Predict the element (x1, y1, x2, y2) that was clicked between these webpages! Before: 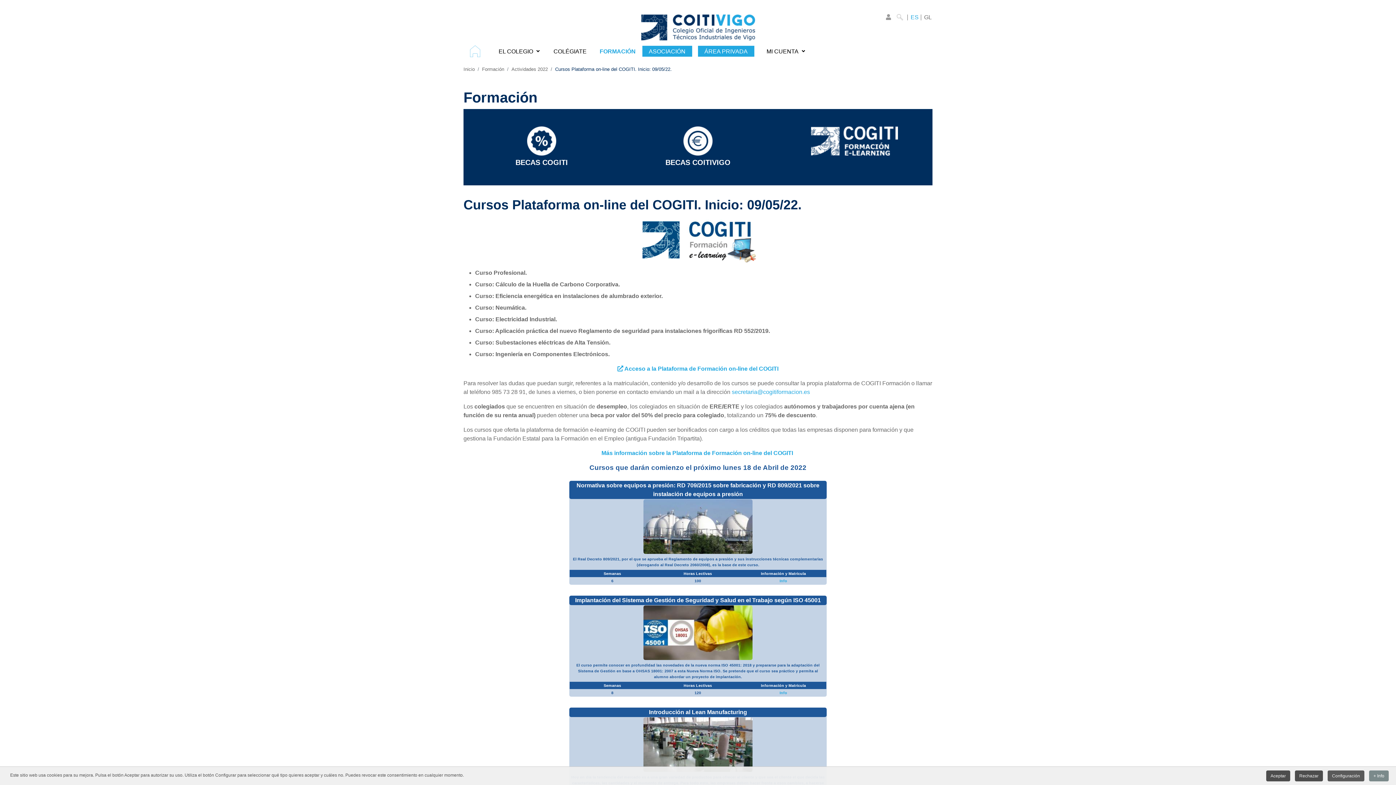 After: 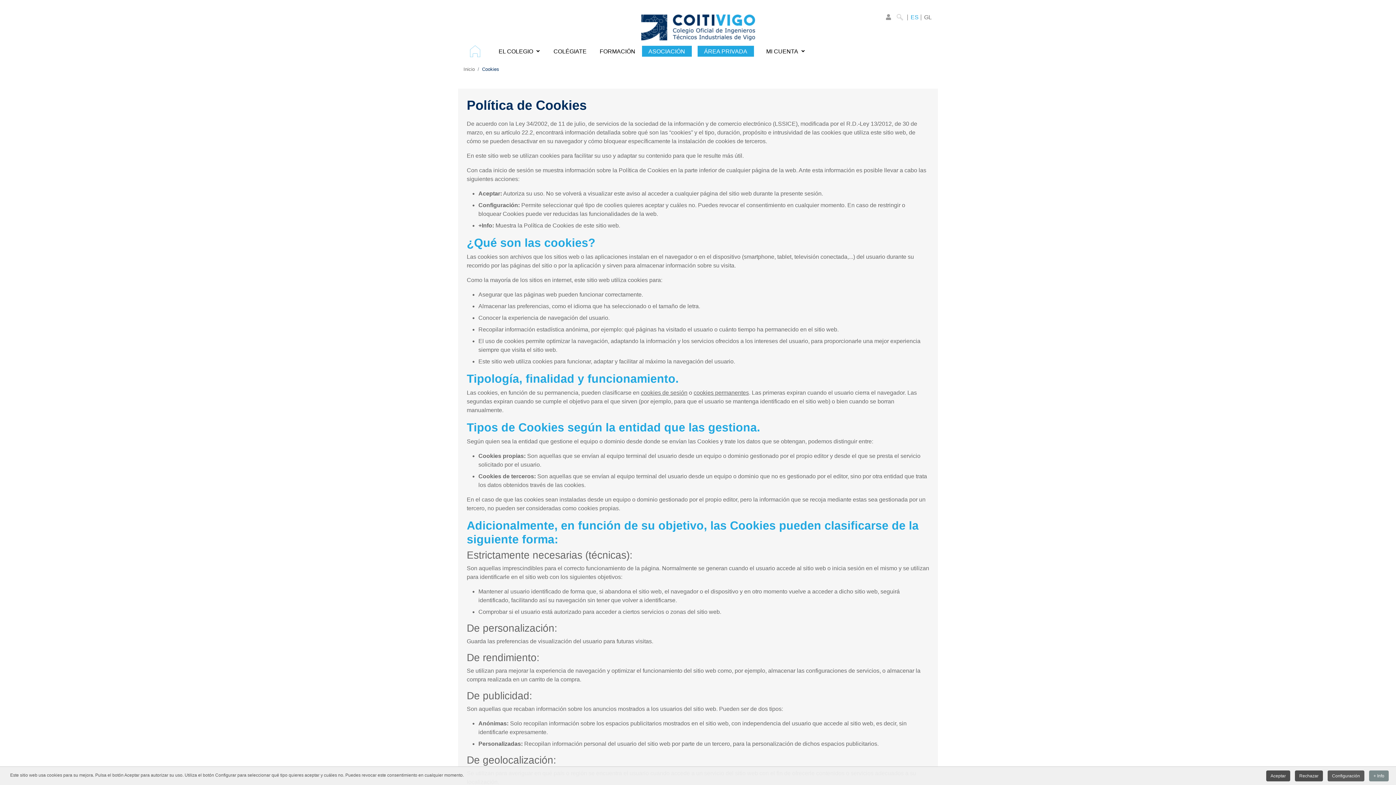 Action: label: + Info bbox: (1369, 770, 1389, 781)